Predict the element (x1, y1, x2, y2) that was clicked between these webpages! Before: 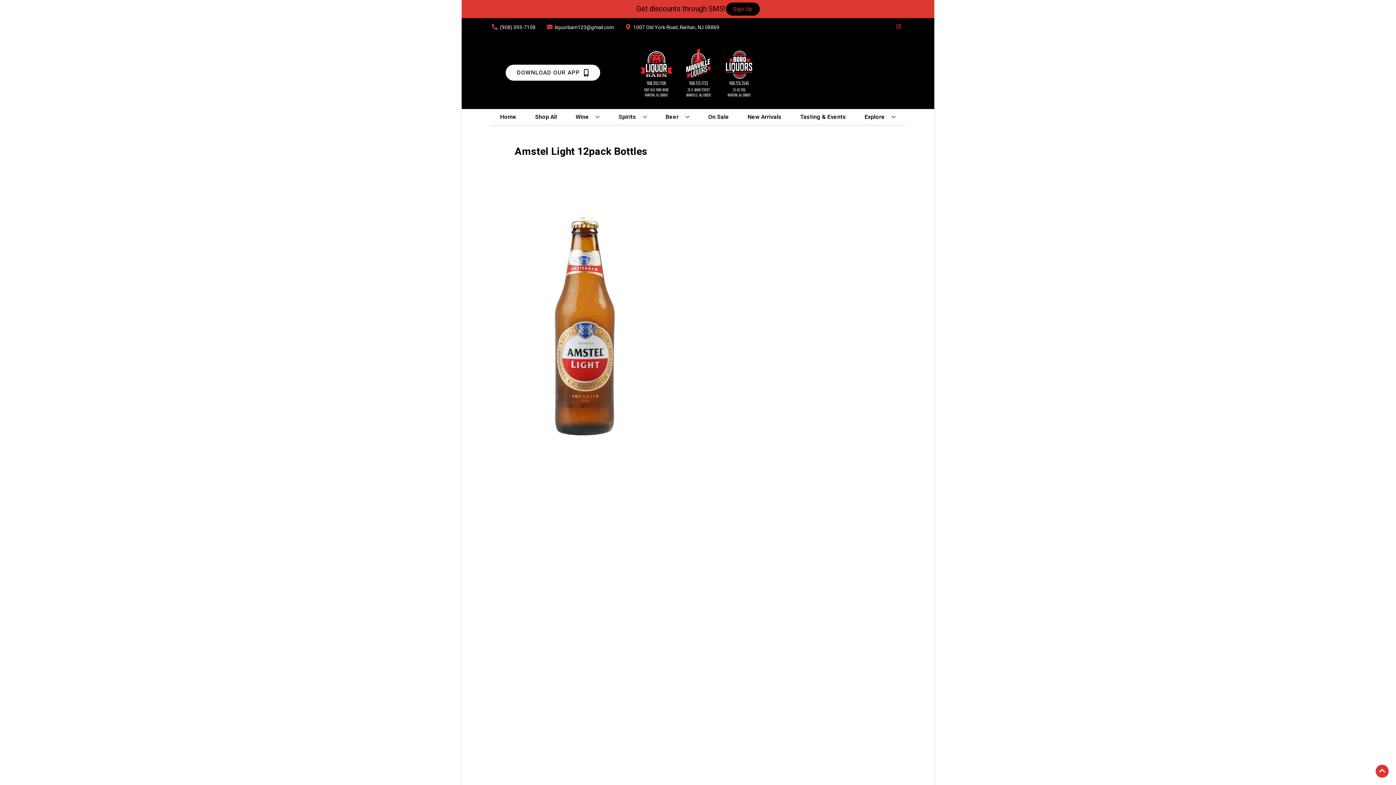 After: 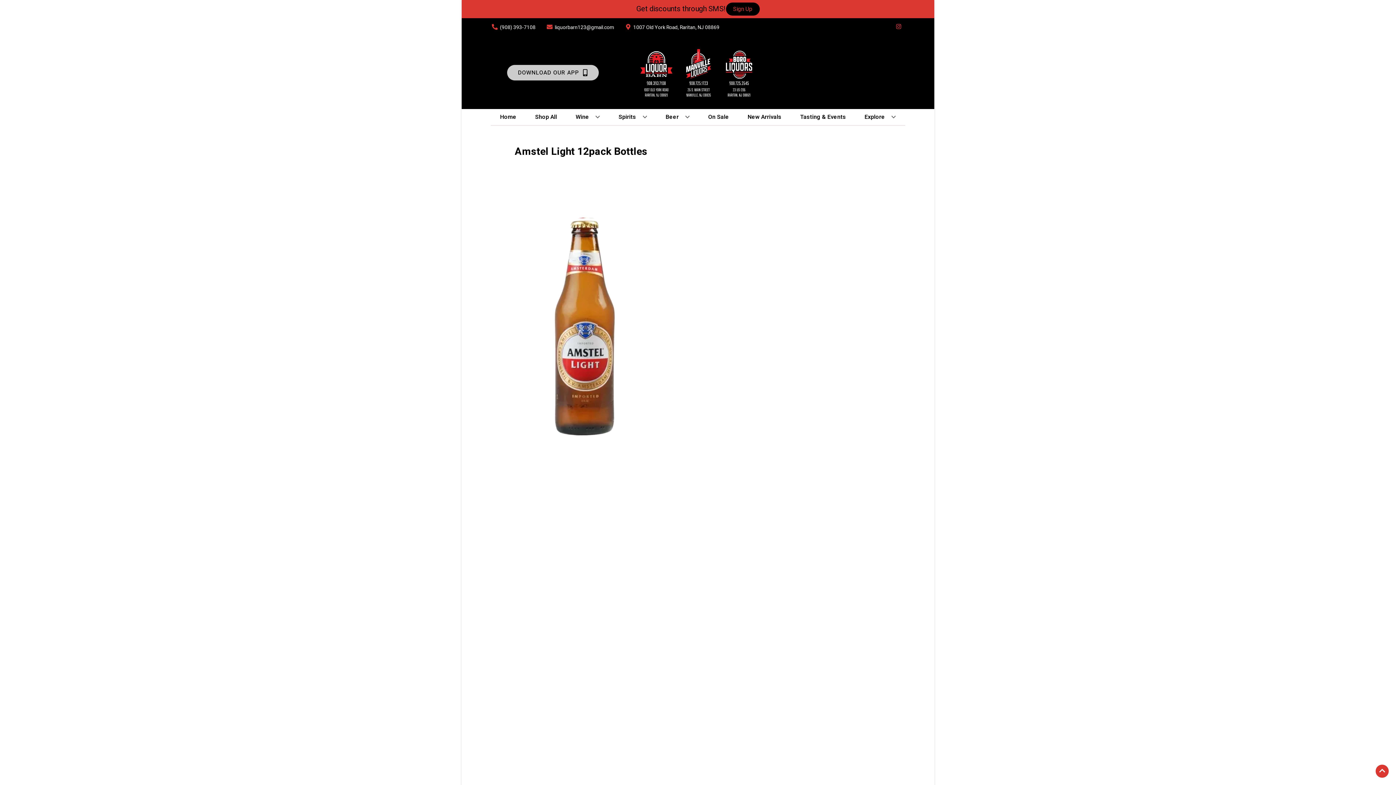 Action: bbox: (505, 64, 600, 80) label: Opens app link in a new tab to DOWNLOAD OUR APP